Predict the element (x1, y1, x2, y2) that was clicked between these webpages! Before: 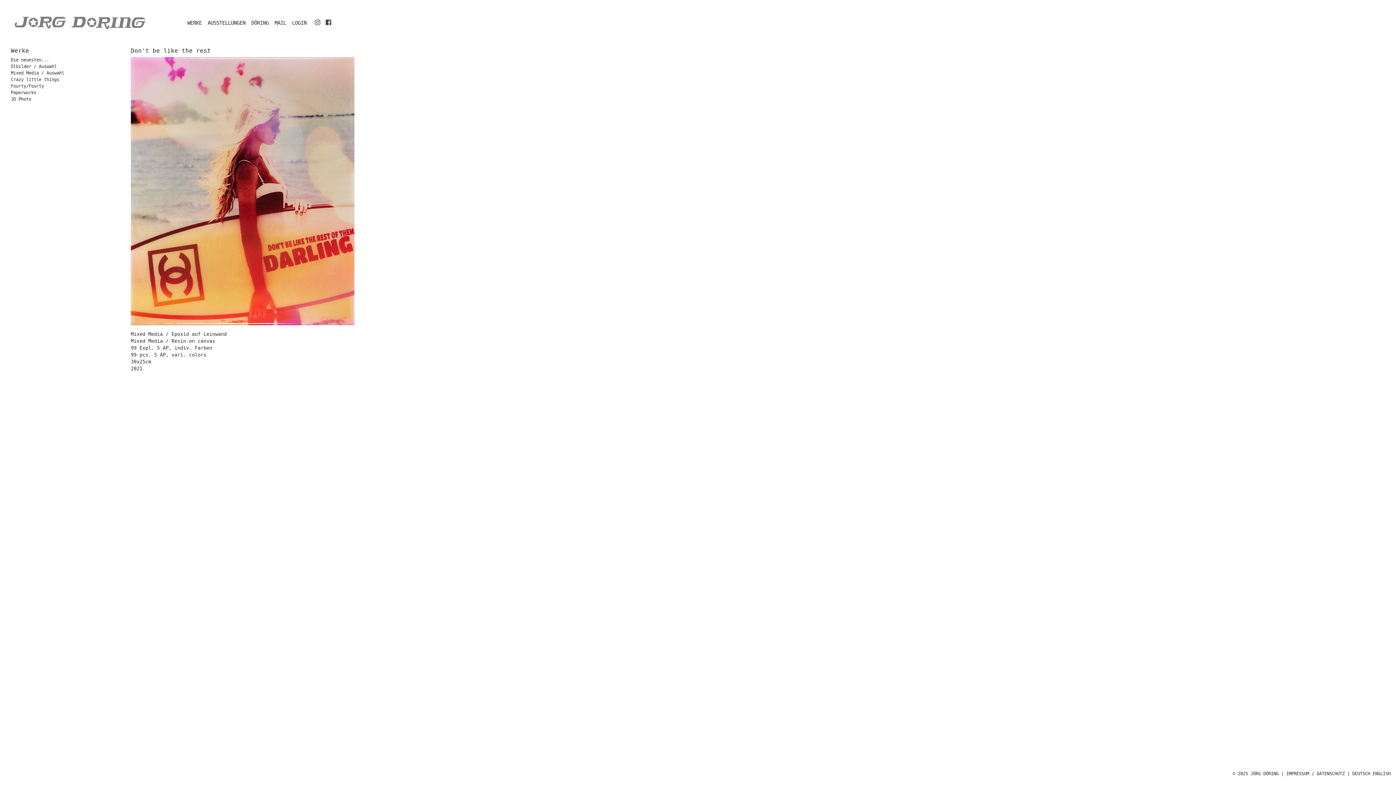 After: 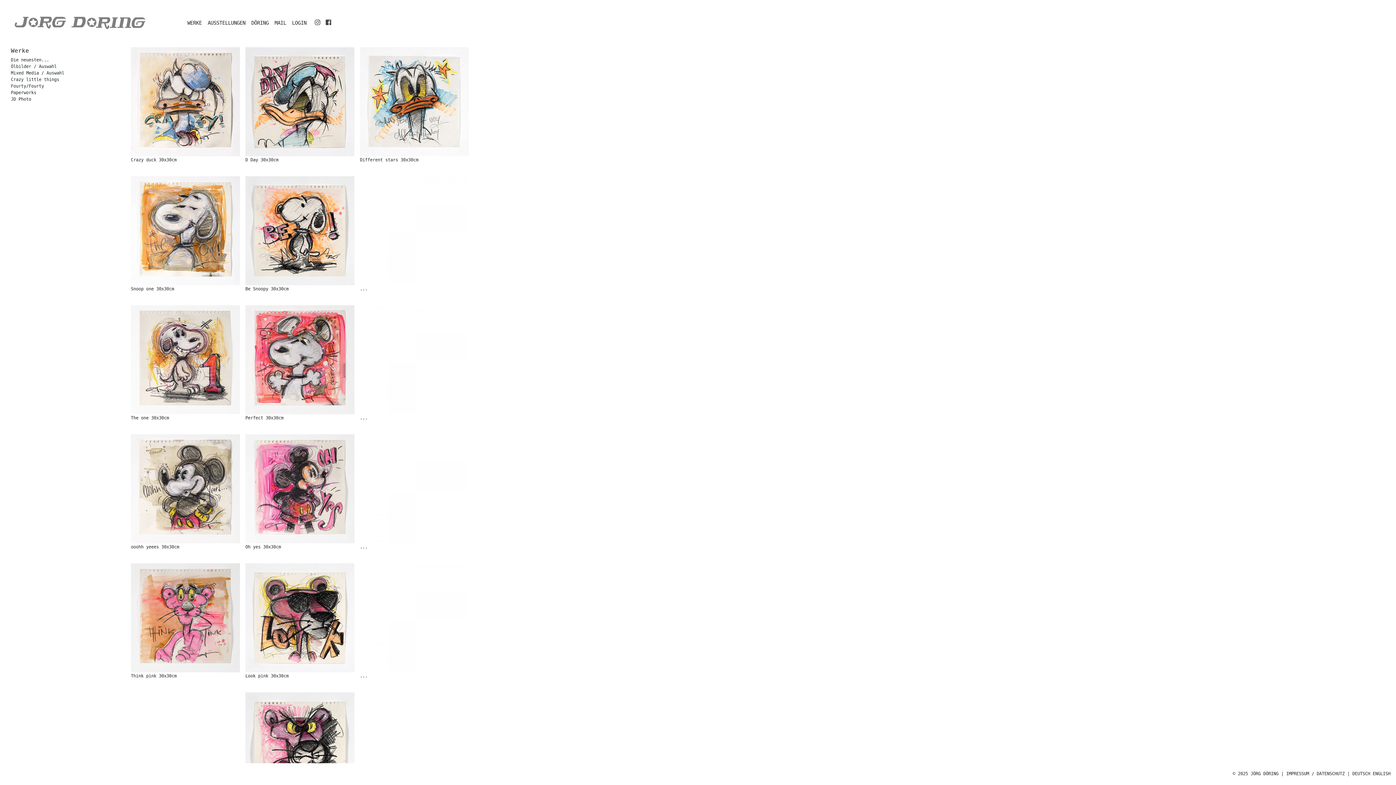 Action: bbox: (14, 14, 145, 31)